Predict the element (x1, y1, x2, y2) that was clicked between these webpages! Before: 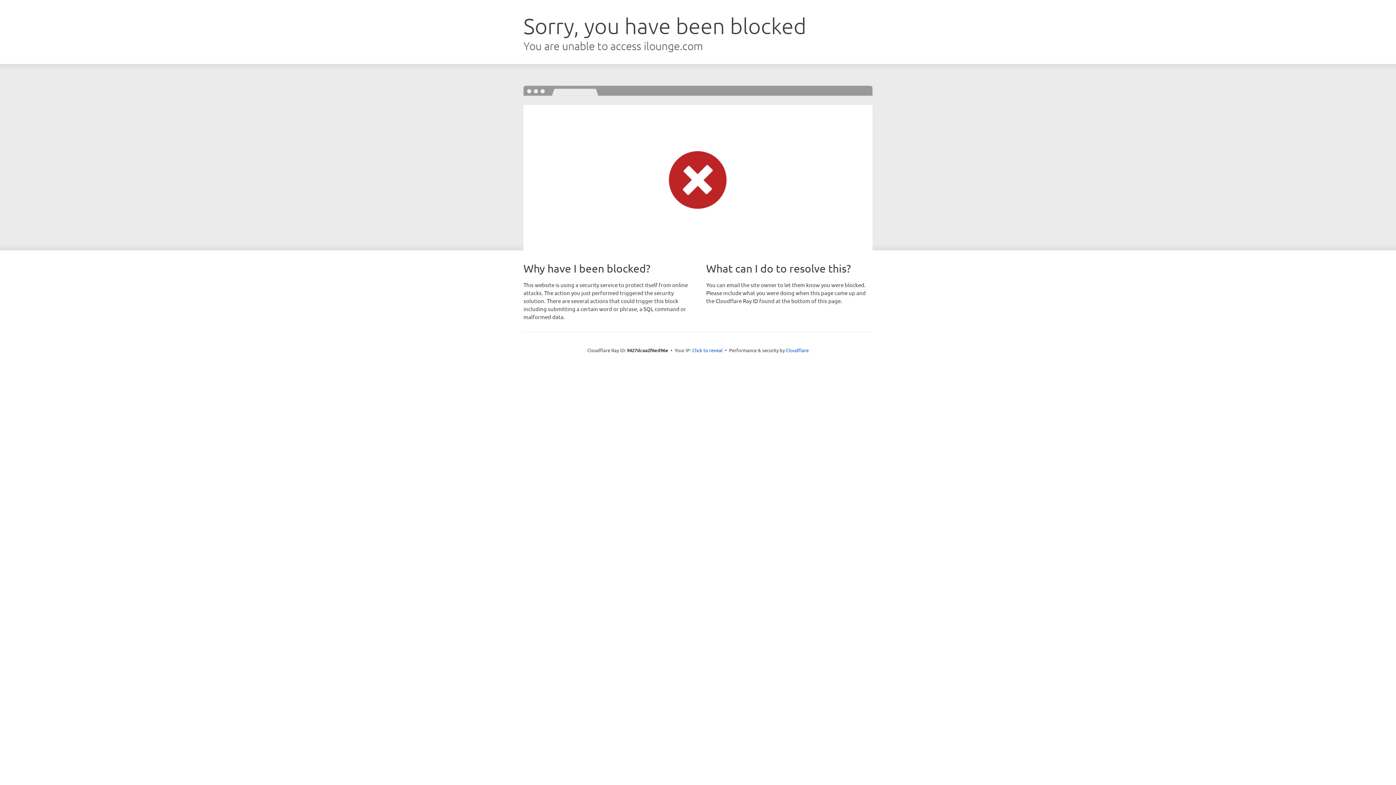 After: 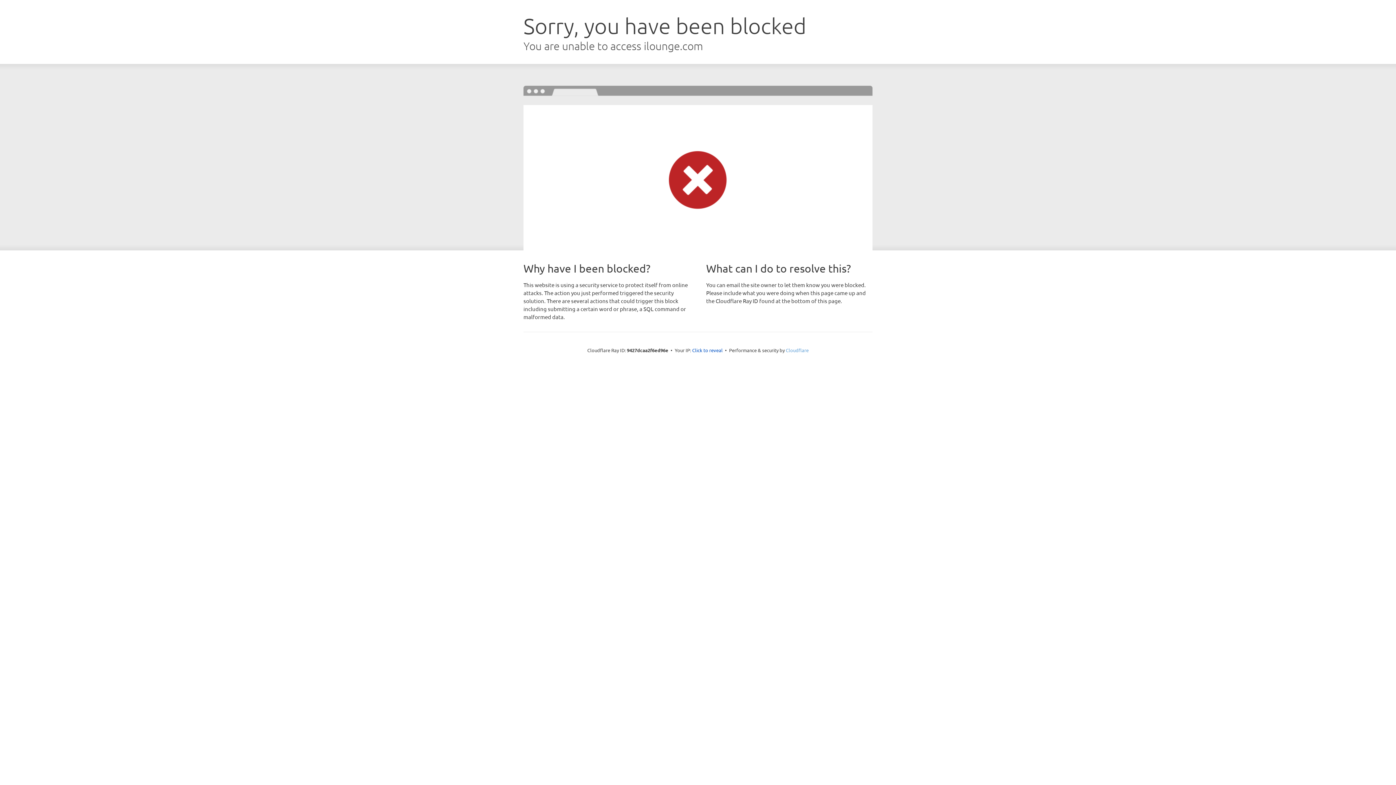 Action: bbox: (786, 347, 808, 353) label: Cloudflare